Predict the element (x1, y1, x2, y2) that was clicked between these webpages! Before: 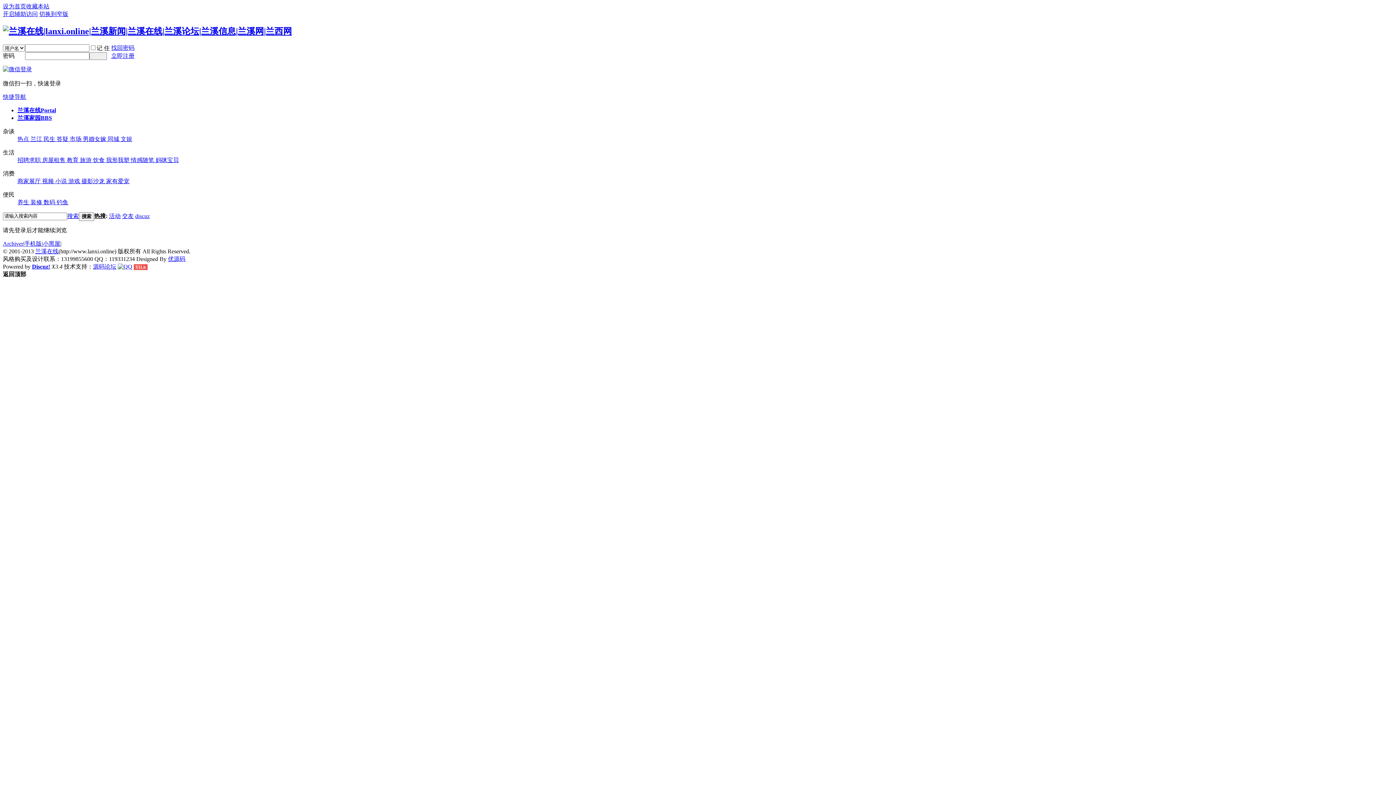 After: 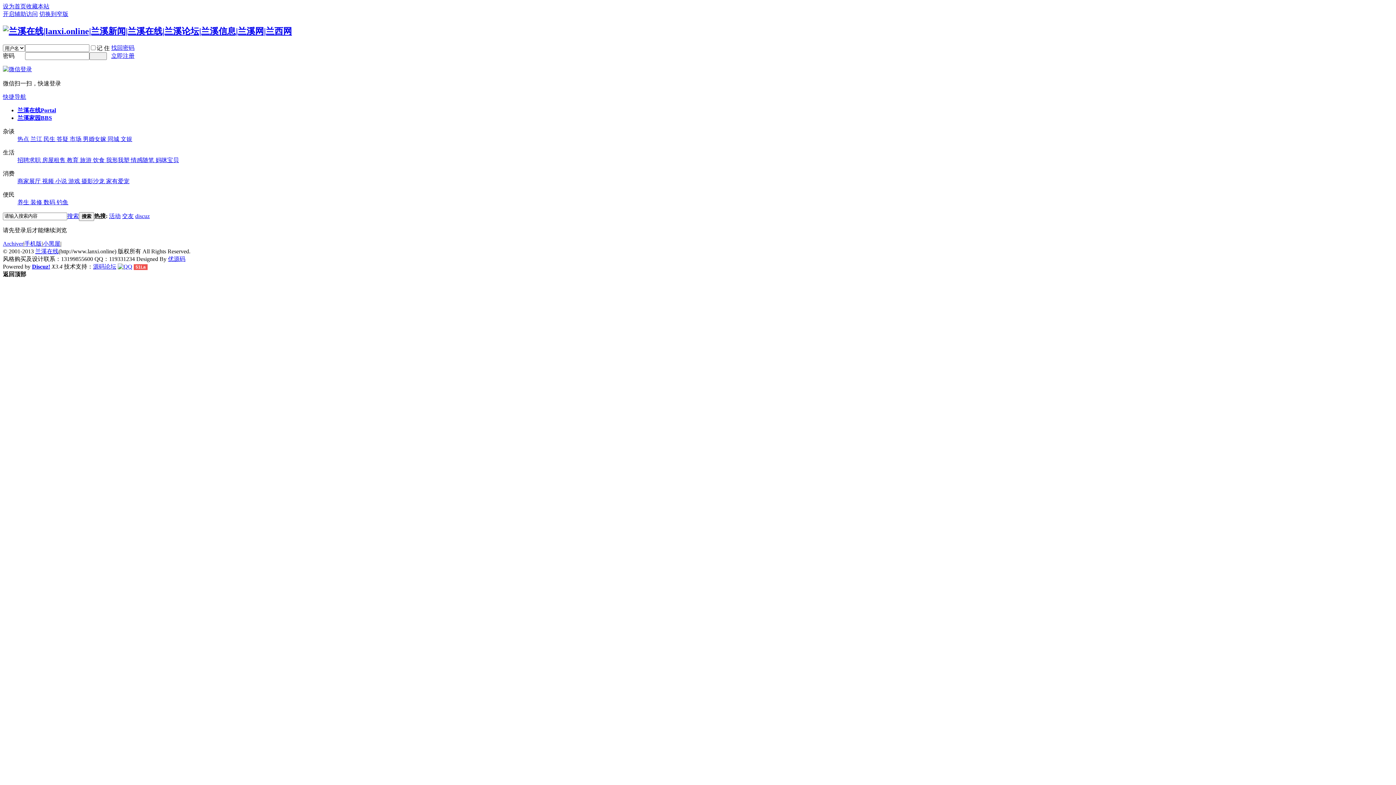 Action: label: 养生  bbox: (17, 199, 30, 205)